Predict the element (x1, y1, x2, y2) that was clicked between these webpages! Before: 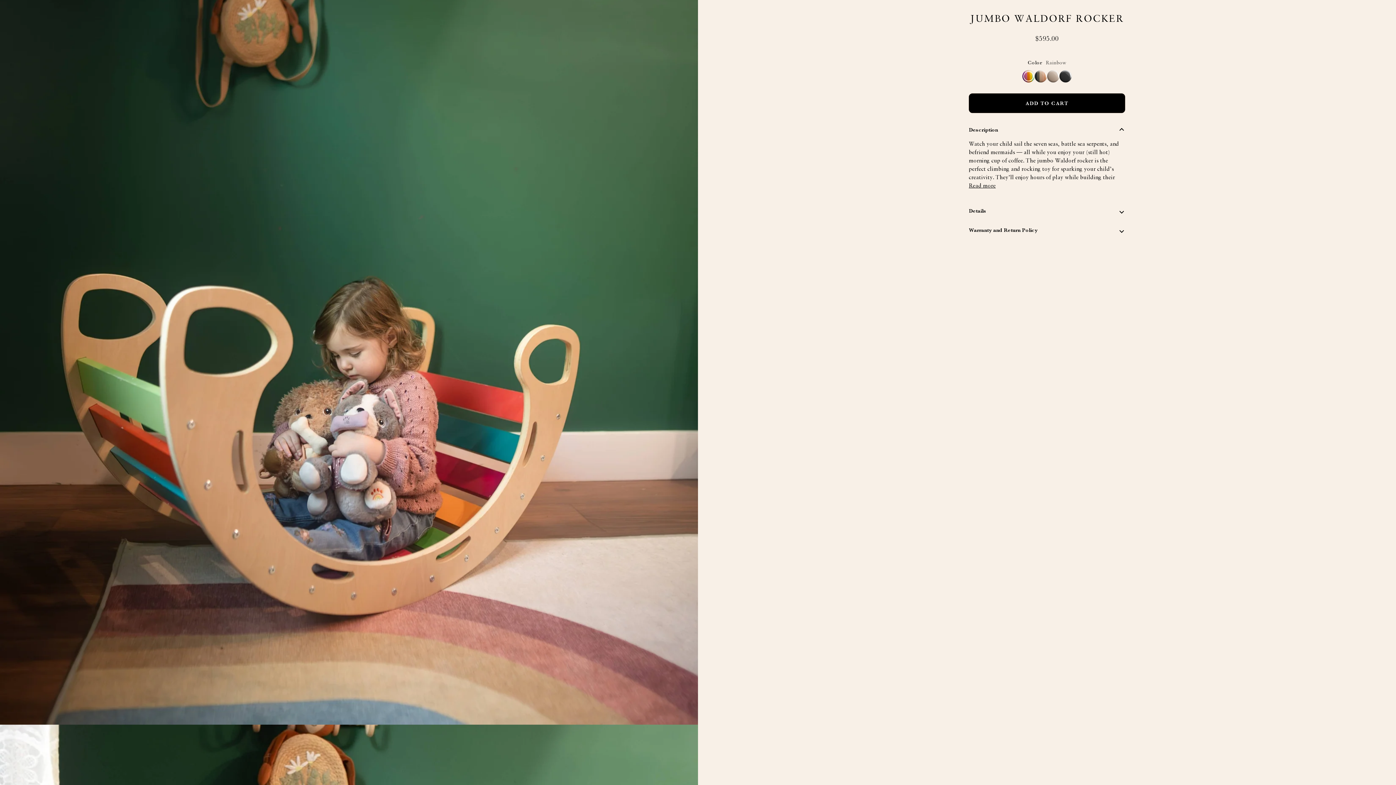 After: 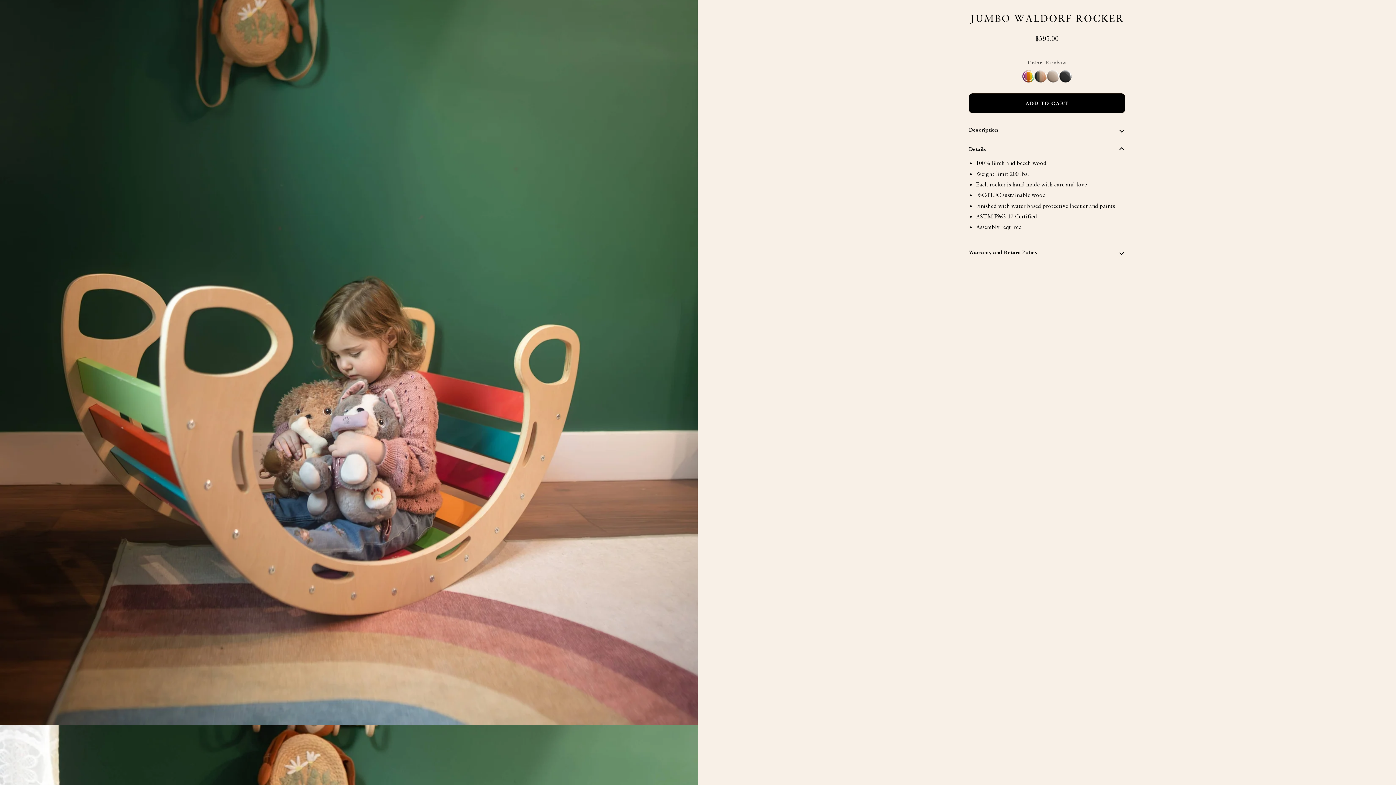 Action: bbox: (969, 201, 1125, 220) label: Details